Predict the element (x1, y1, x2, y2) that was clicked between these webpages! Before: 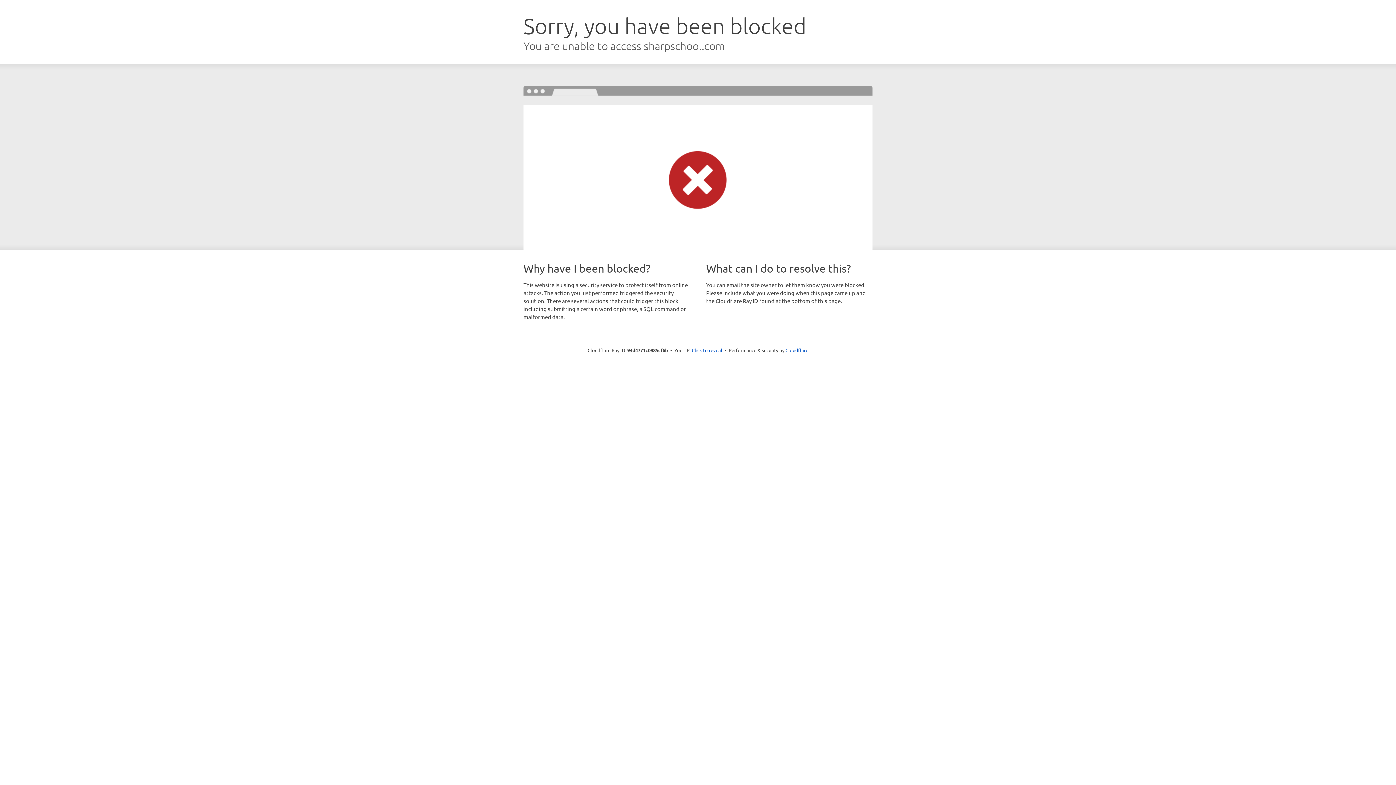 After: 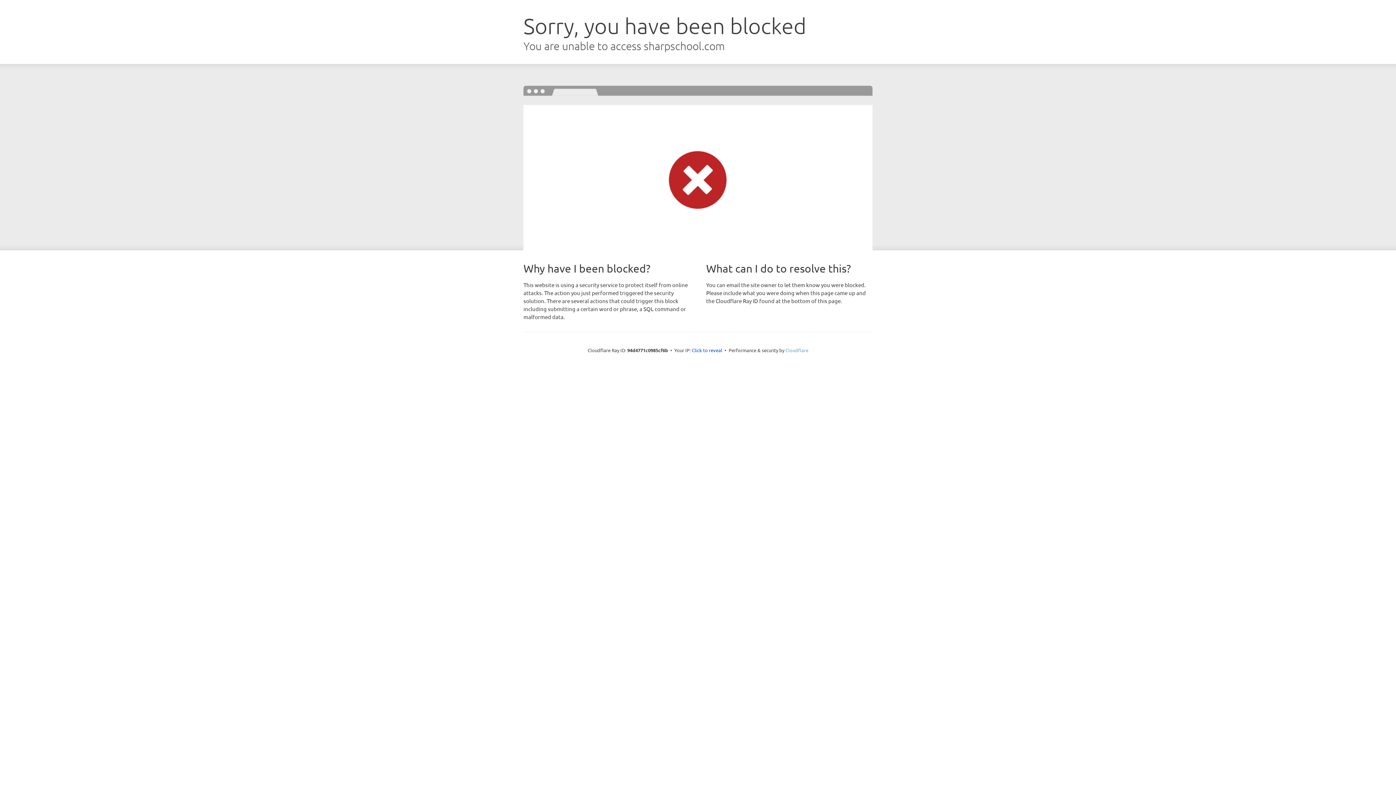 Action: label: Cloudflare bbox: (785, 347, 808, 353)